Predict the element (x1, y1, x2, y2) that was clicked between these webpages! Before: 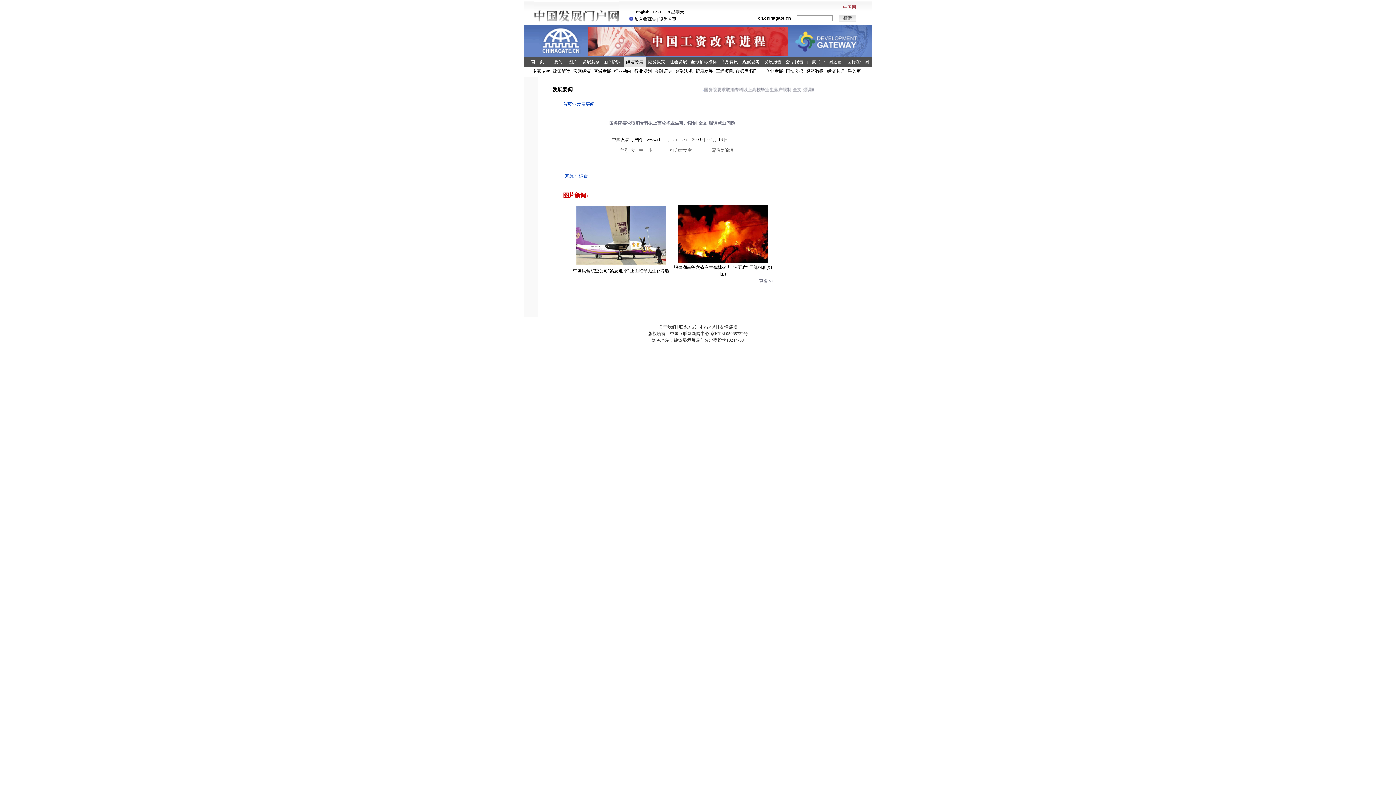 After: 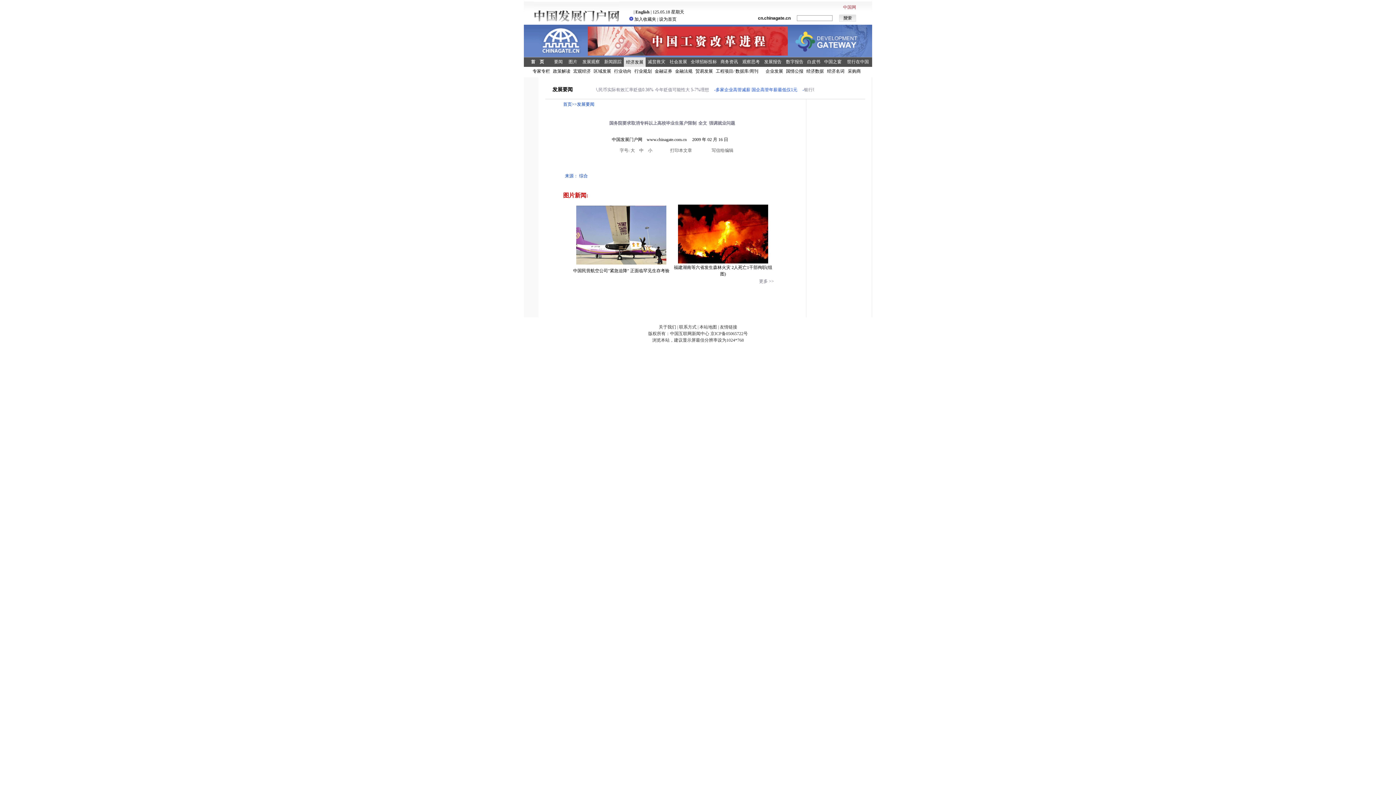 Action: bbox: (670, 148, 692, 153) label: 打印本文章